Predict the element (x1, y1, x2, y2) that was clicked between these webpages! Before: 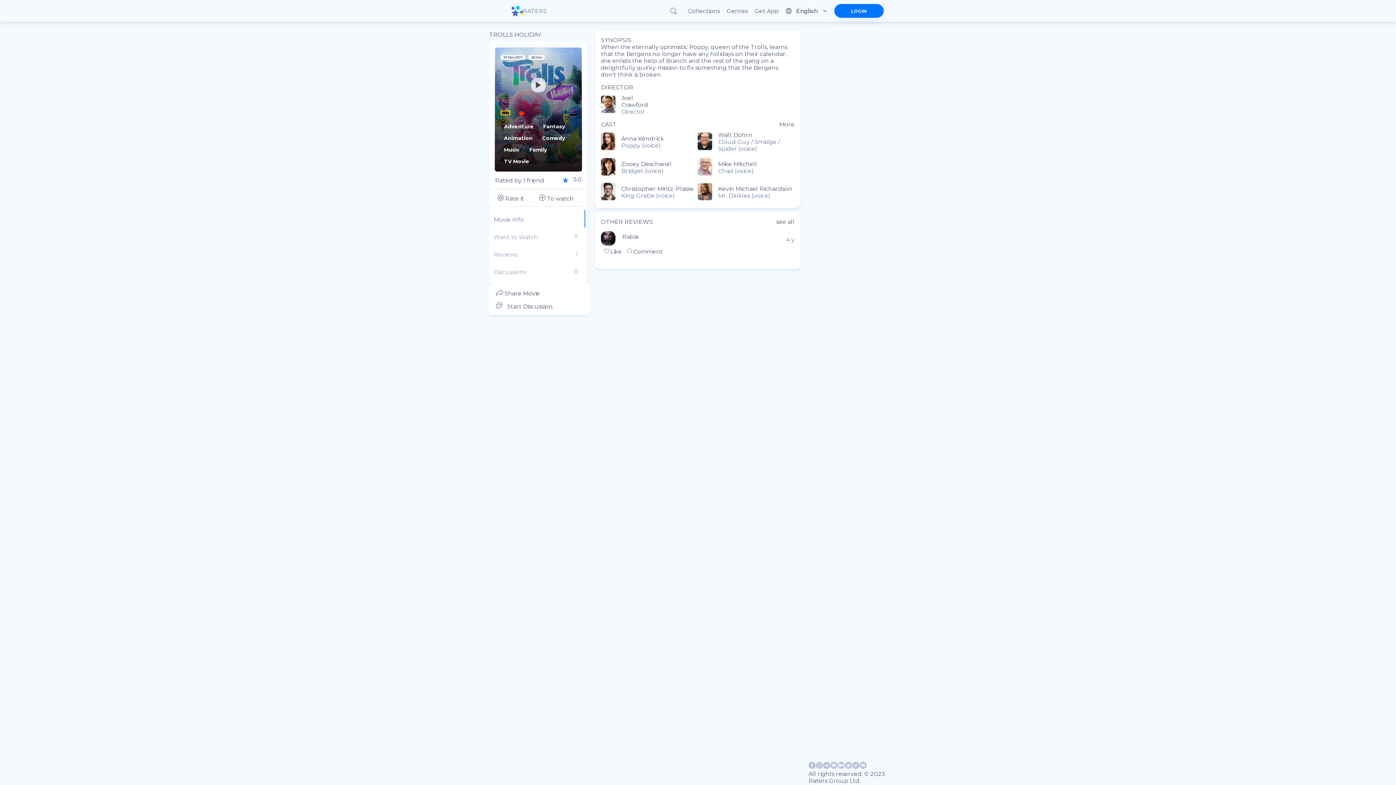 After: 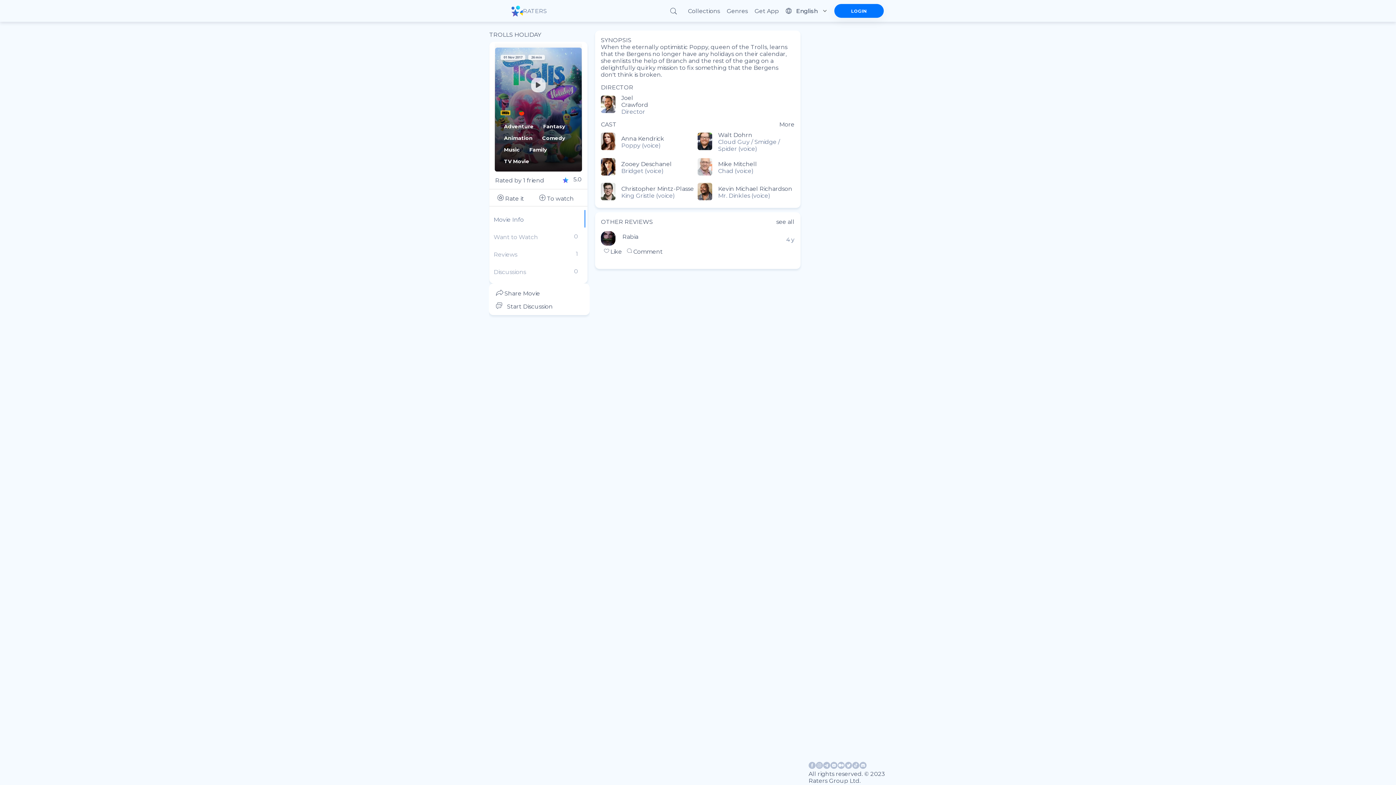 Action: bbox: (852, 764, 859, 770)